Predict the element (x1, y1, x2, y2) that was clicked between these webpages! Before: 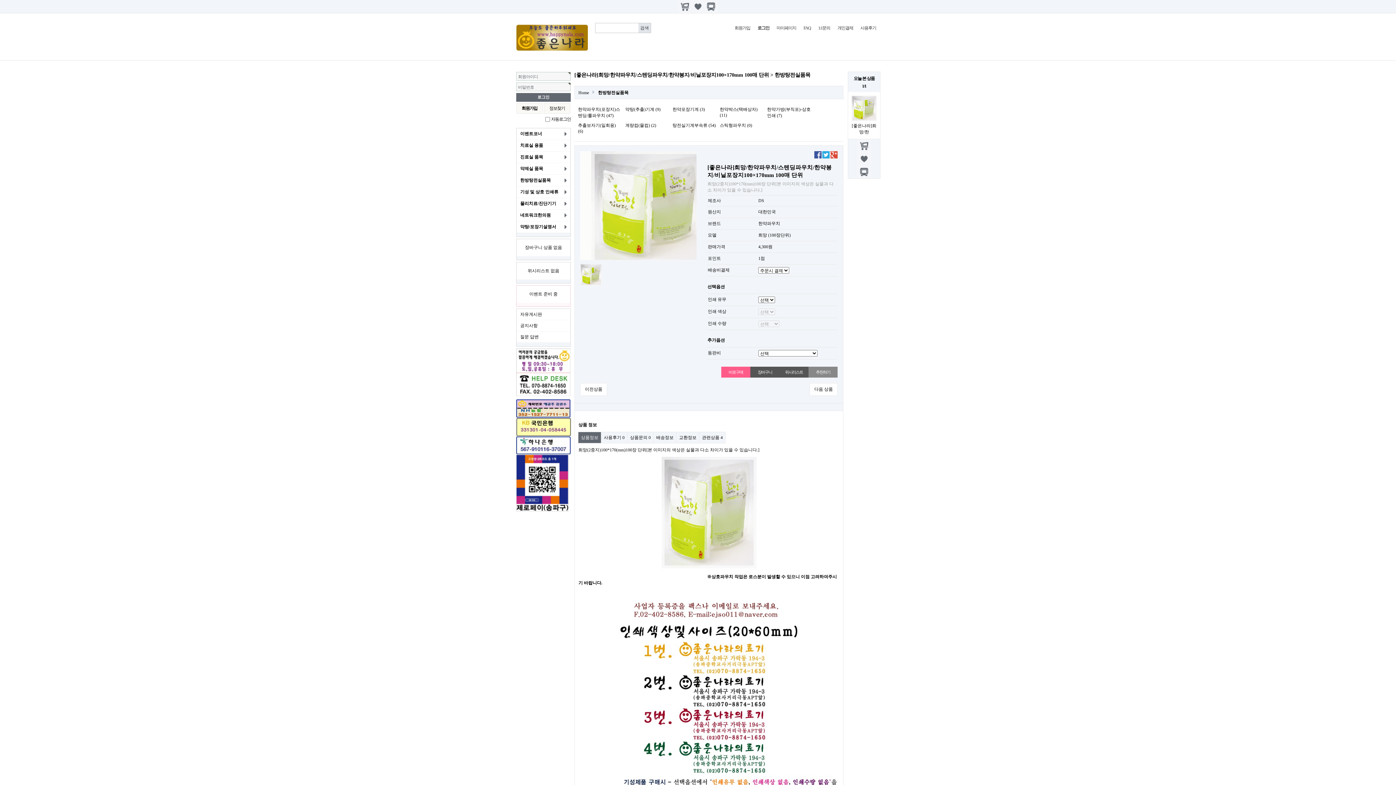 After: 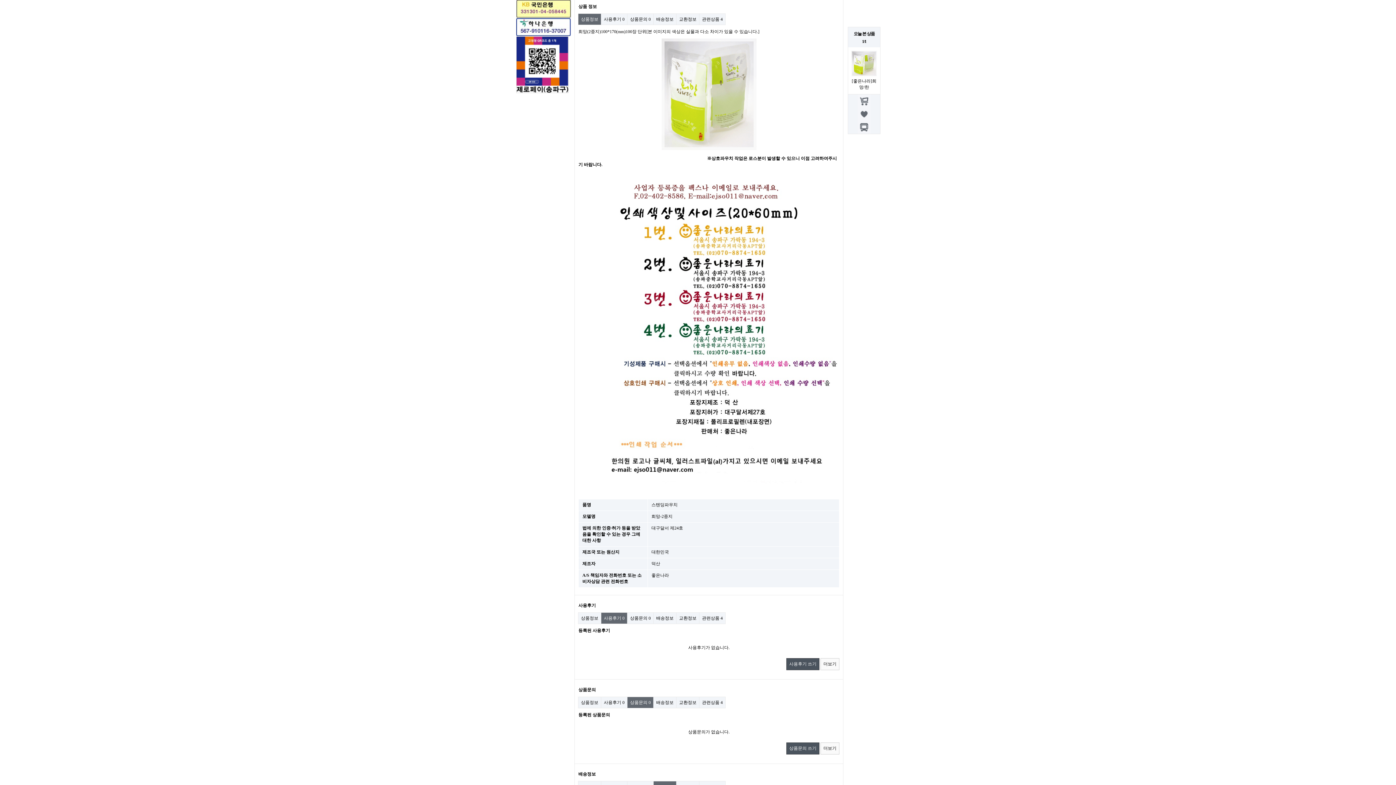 Action: label: 상품정보 bbox: (578, 432, 601, 443)